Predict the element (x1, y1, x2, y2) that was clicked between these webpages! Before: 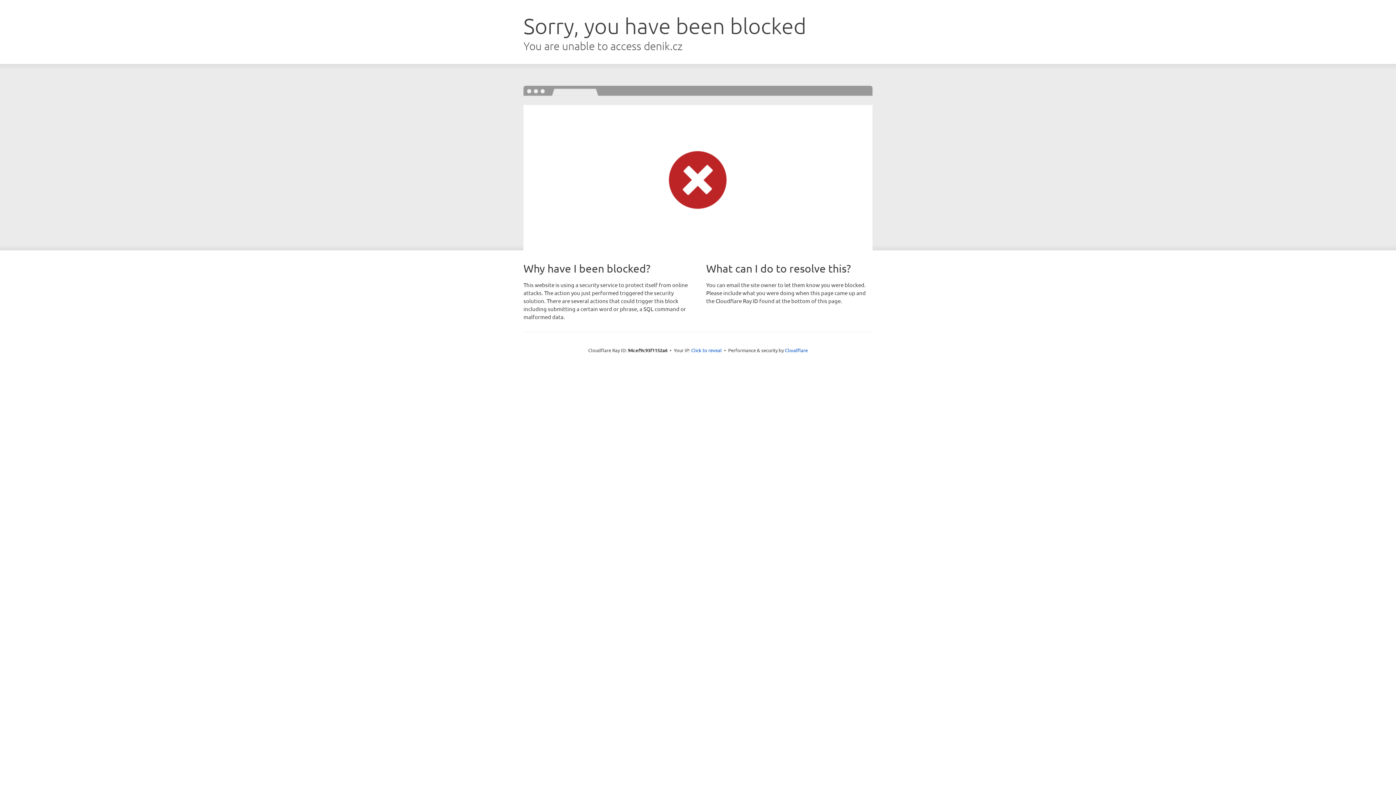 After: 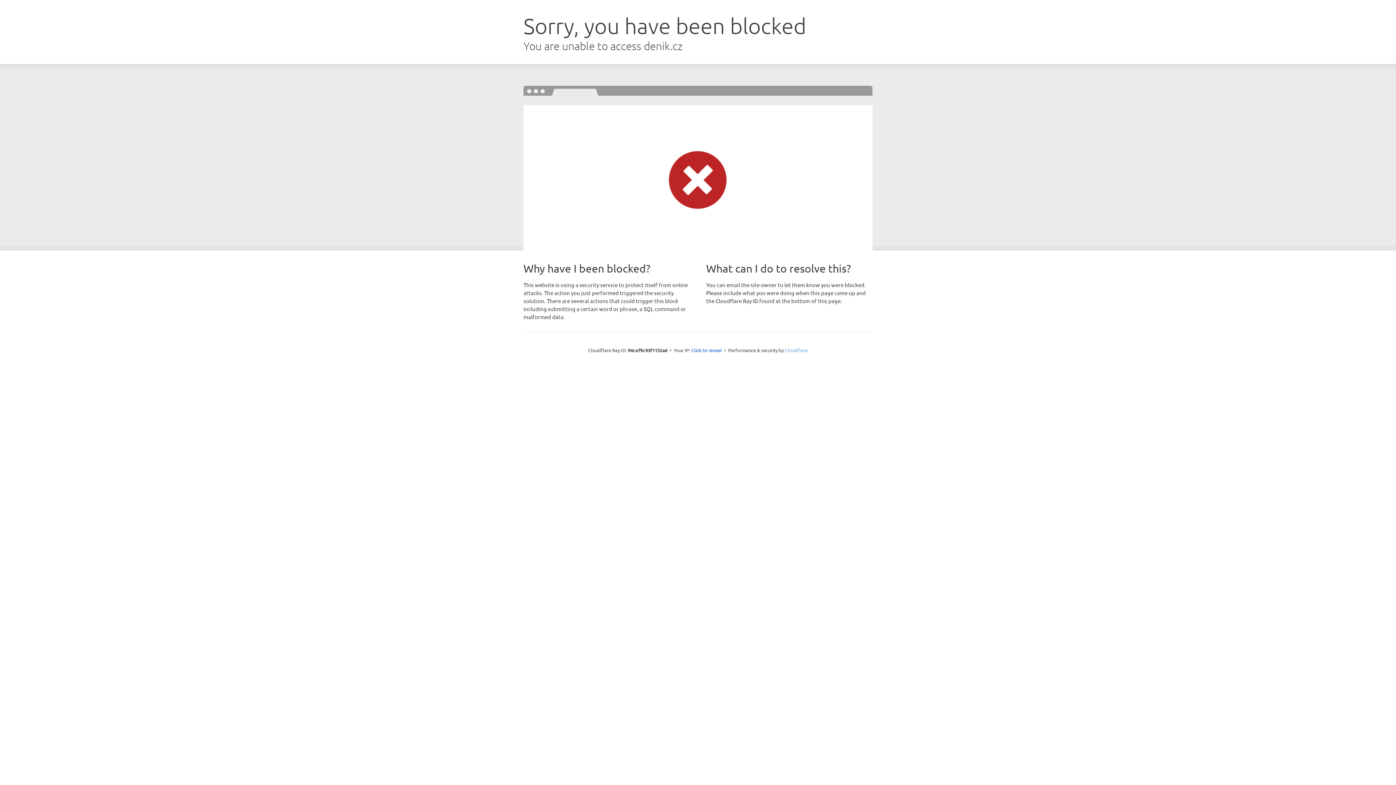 Action: label: Cloudflare bbox: (785, 347, 808, 353)